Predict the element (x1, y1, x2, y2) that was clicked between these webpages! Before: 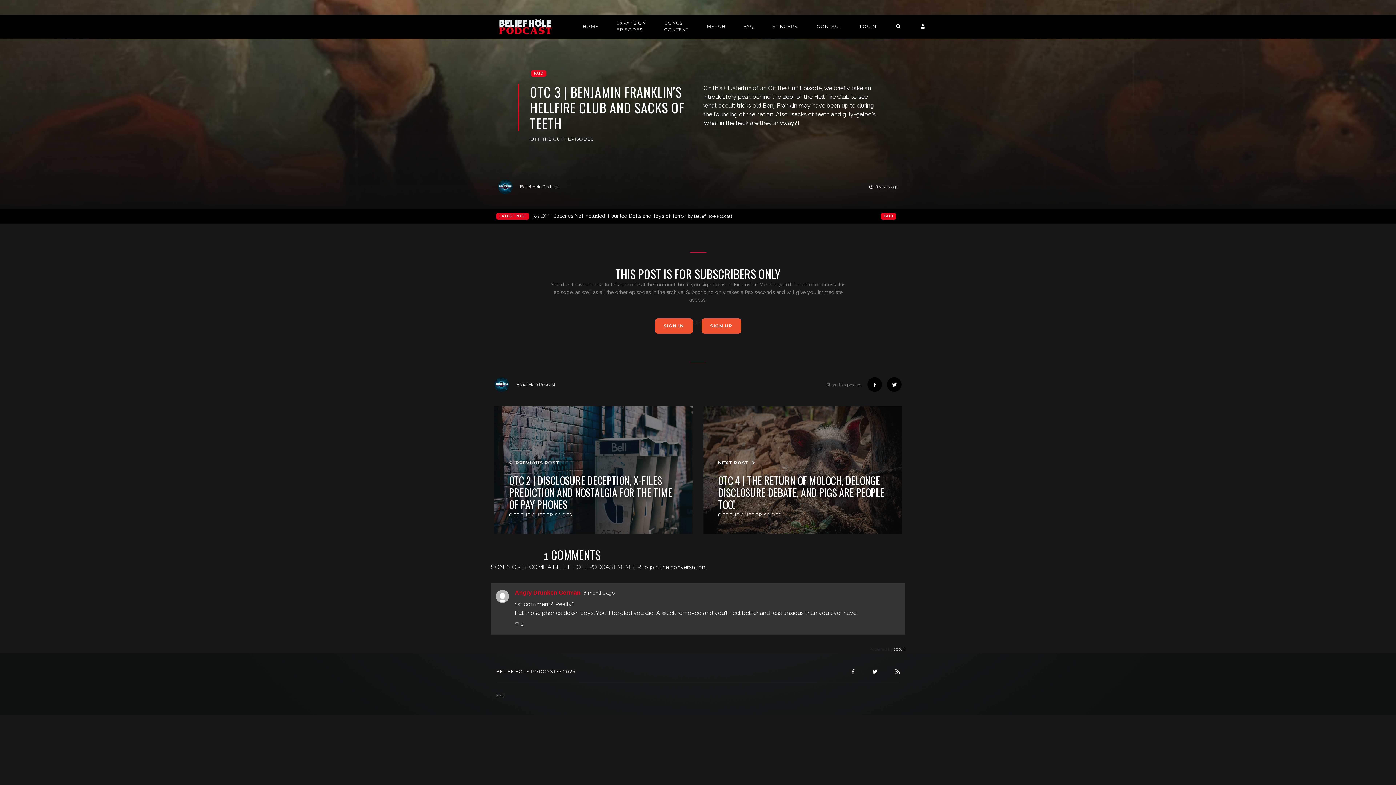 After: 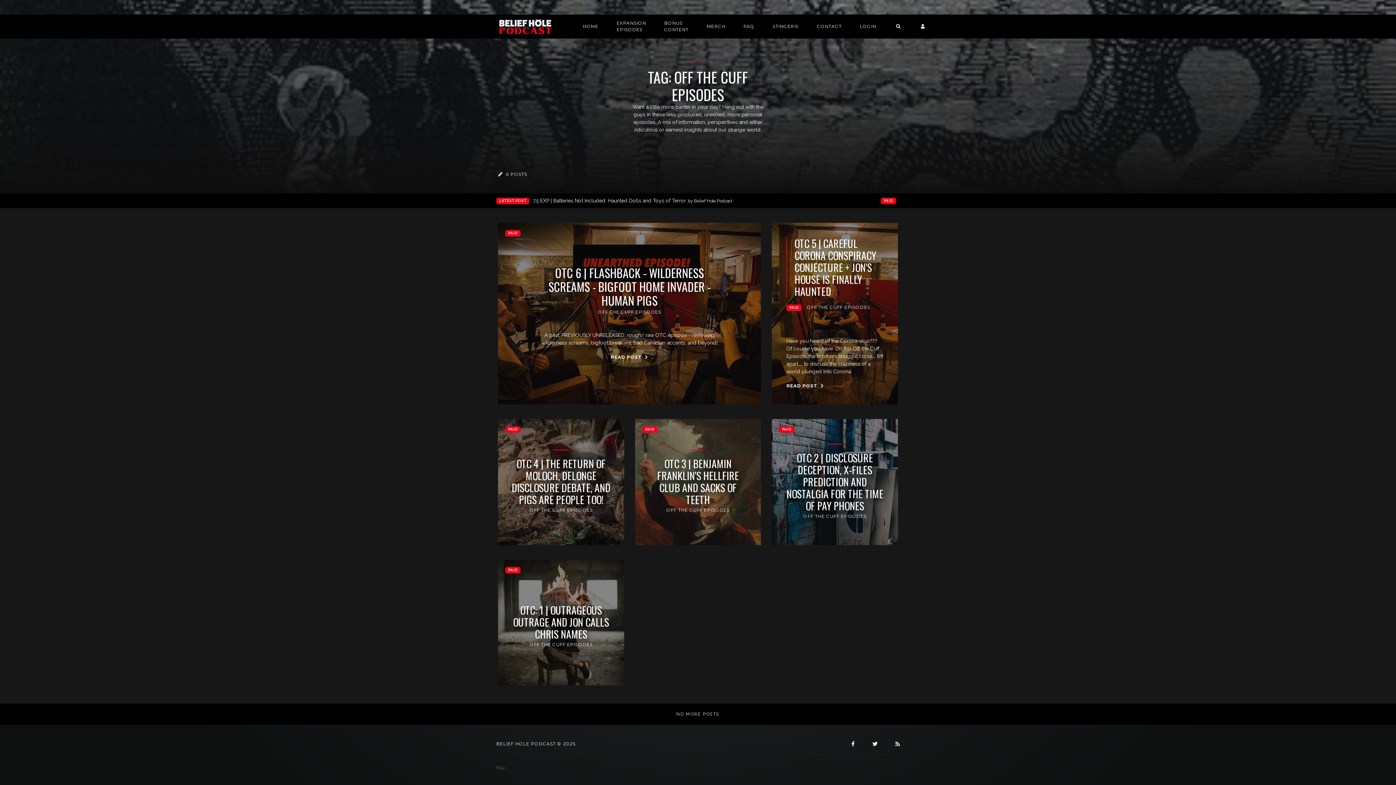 Action: label: OFF THE CUFF EPISODES bbox: (718, 512, 781, 518)